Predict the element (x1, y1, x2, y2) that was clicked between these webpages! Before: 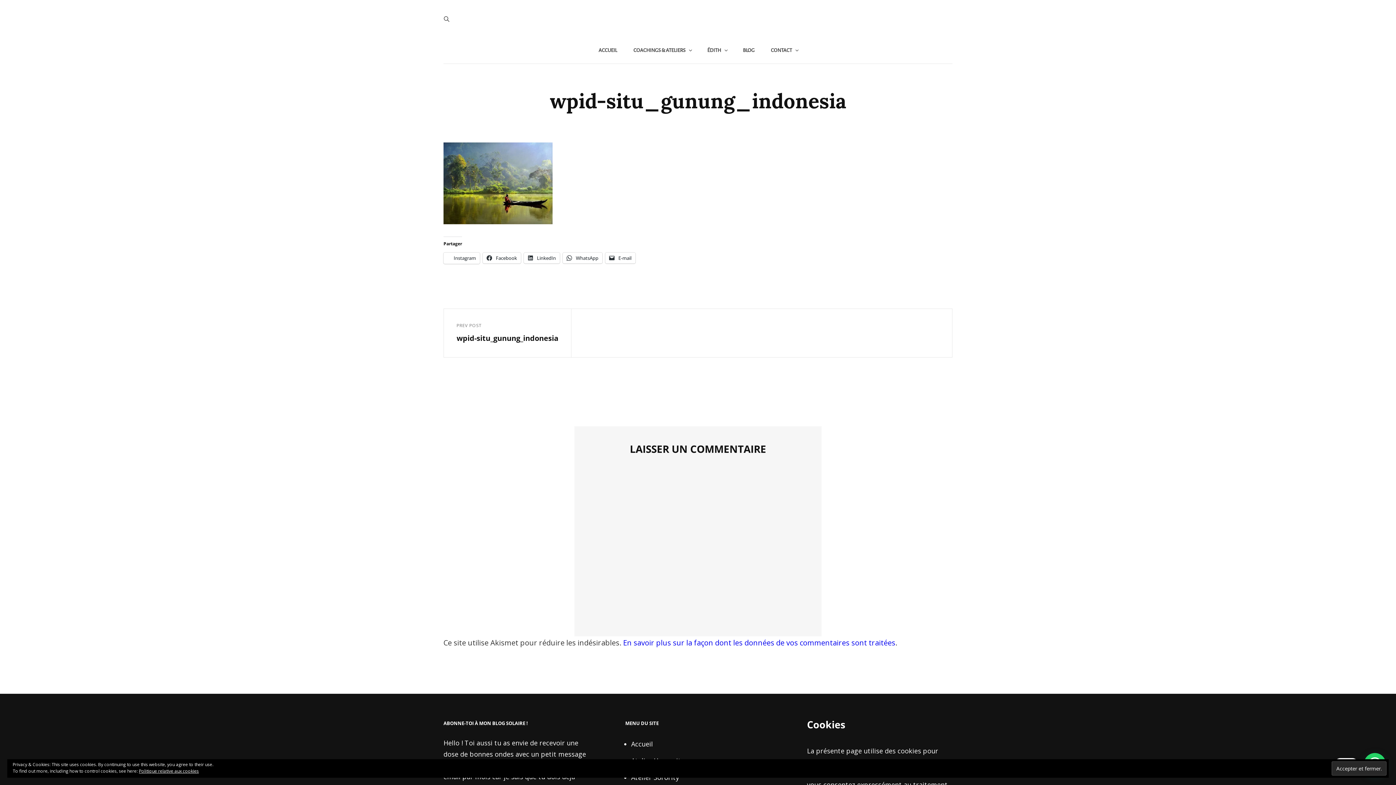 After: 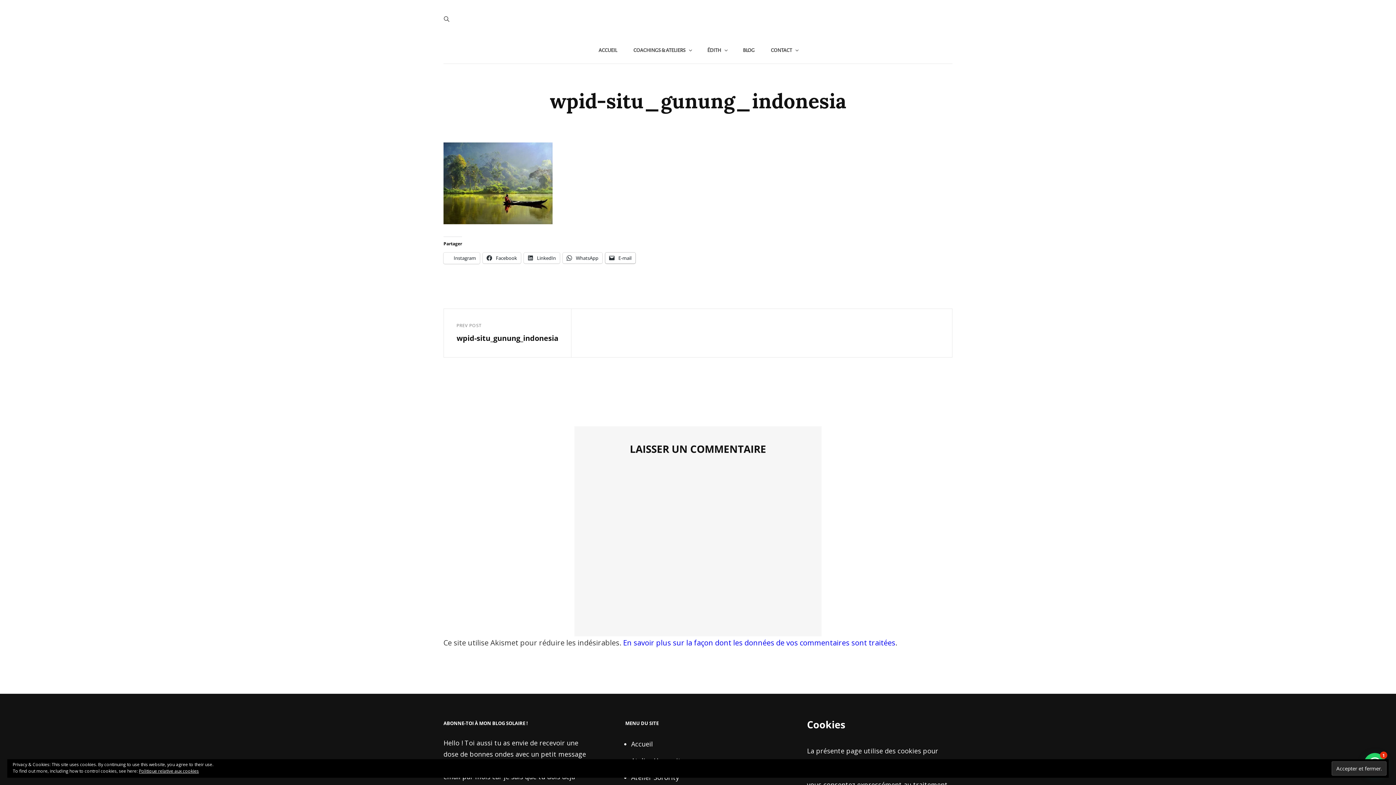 Action: bbox: (605, 252, 635, 263) label:  E-mail